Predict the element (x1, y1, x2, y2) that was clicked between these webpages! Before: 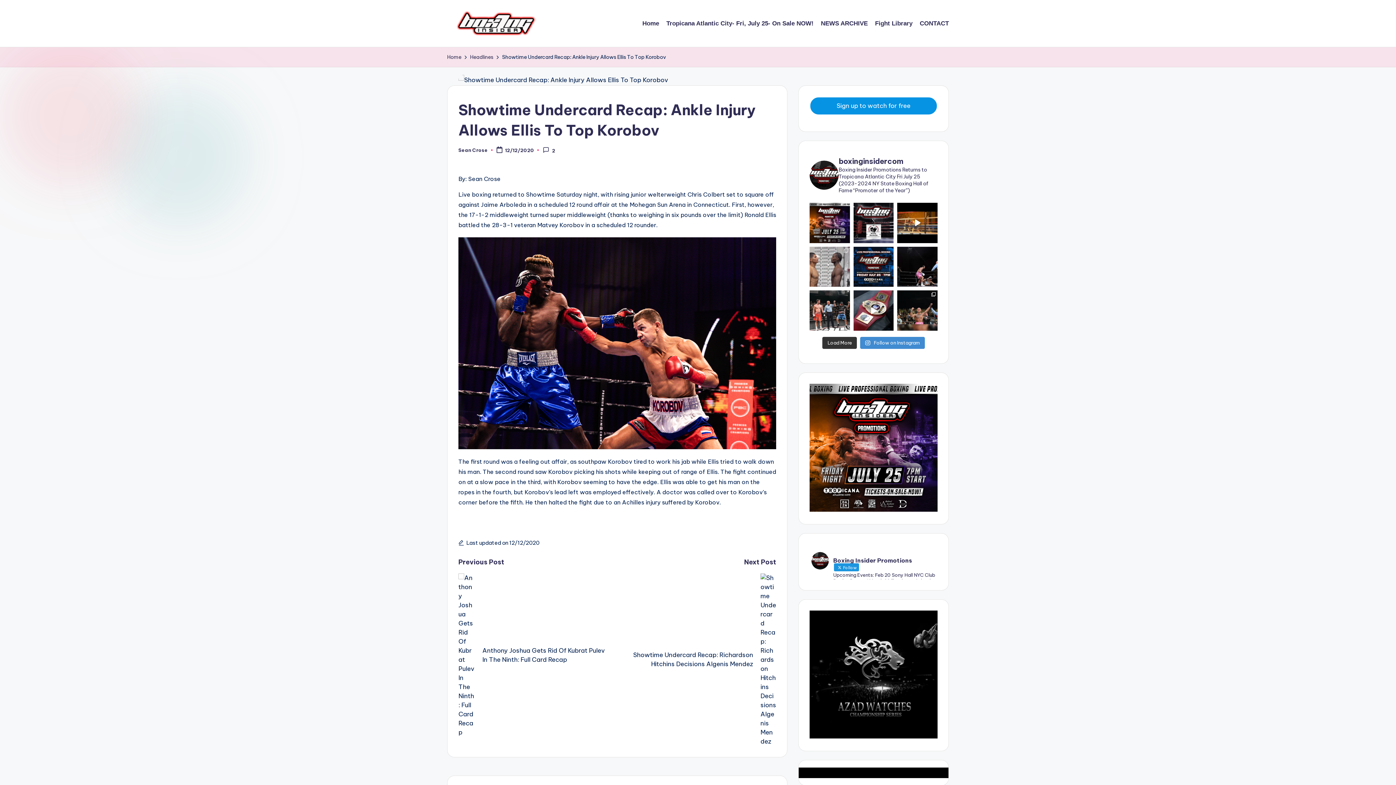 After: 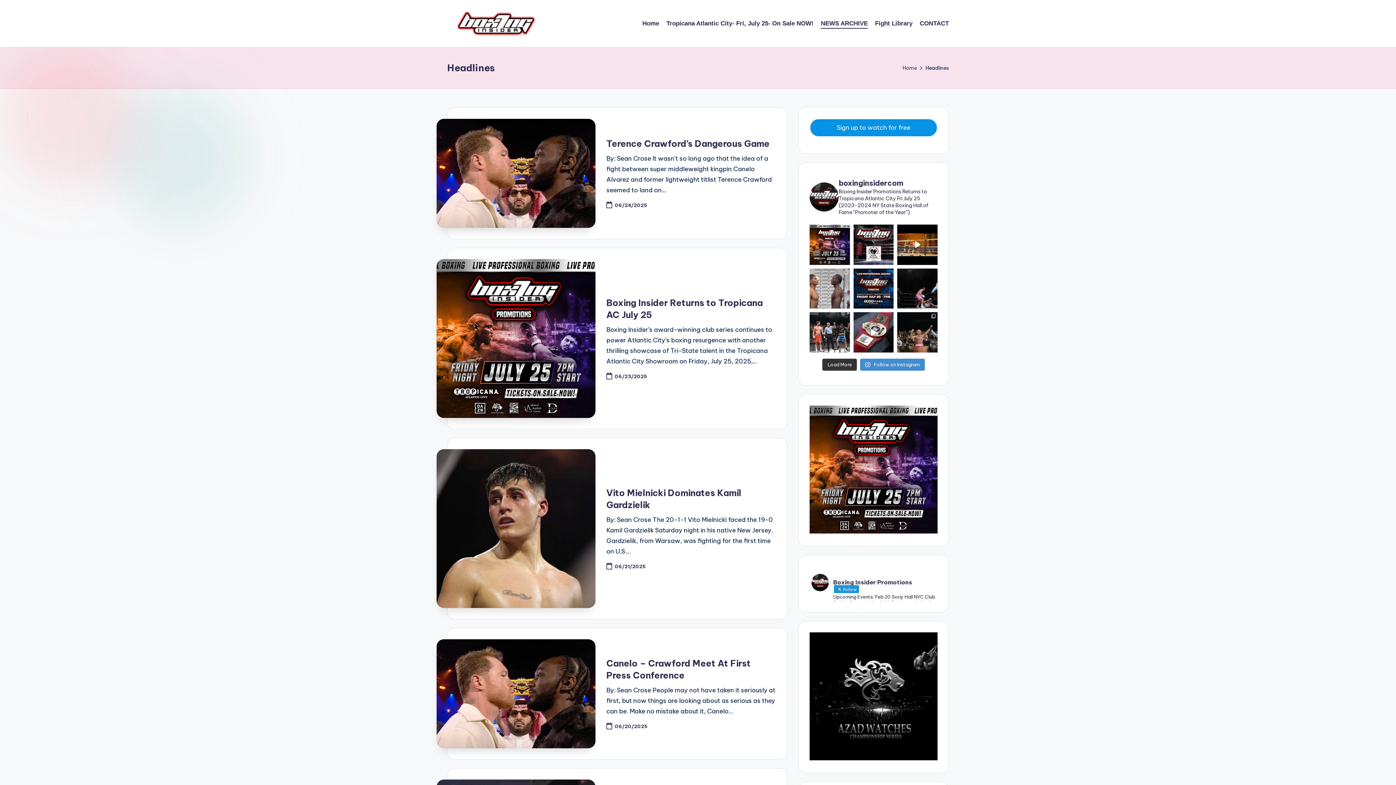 Action: label: Headlines bbox: (470, 52, 493, 61)